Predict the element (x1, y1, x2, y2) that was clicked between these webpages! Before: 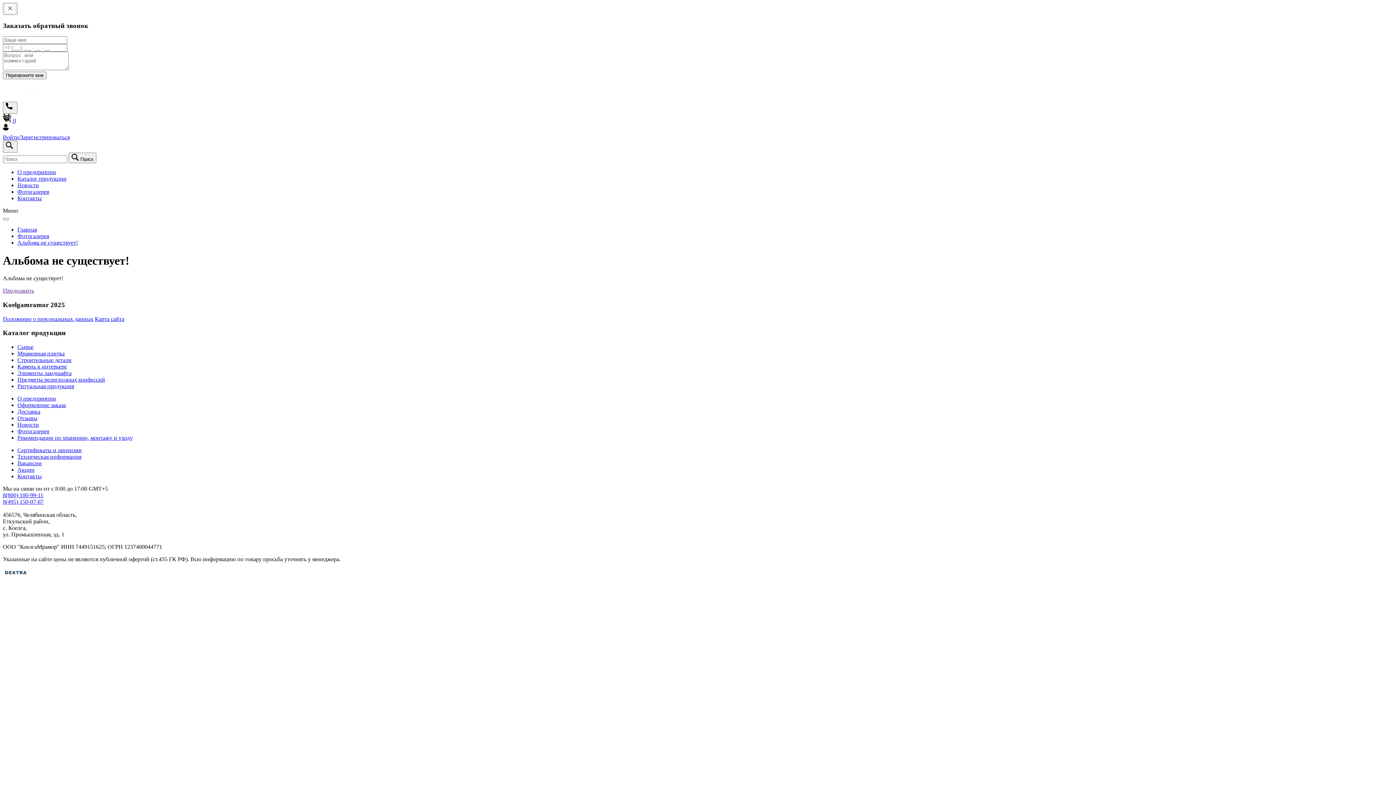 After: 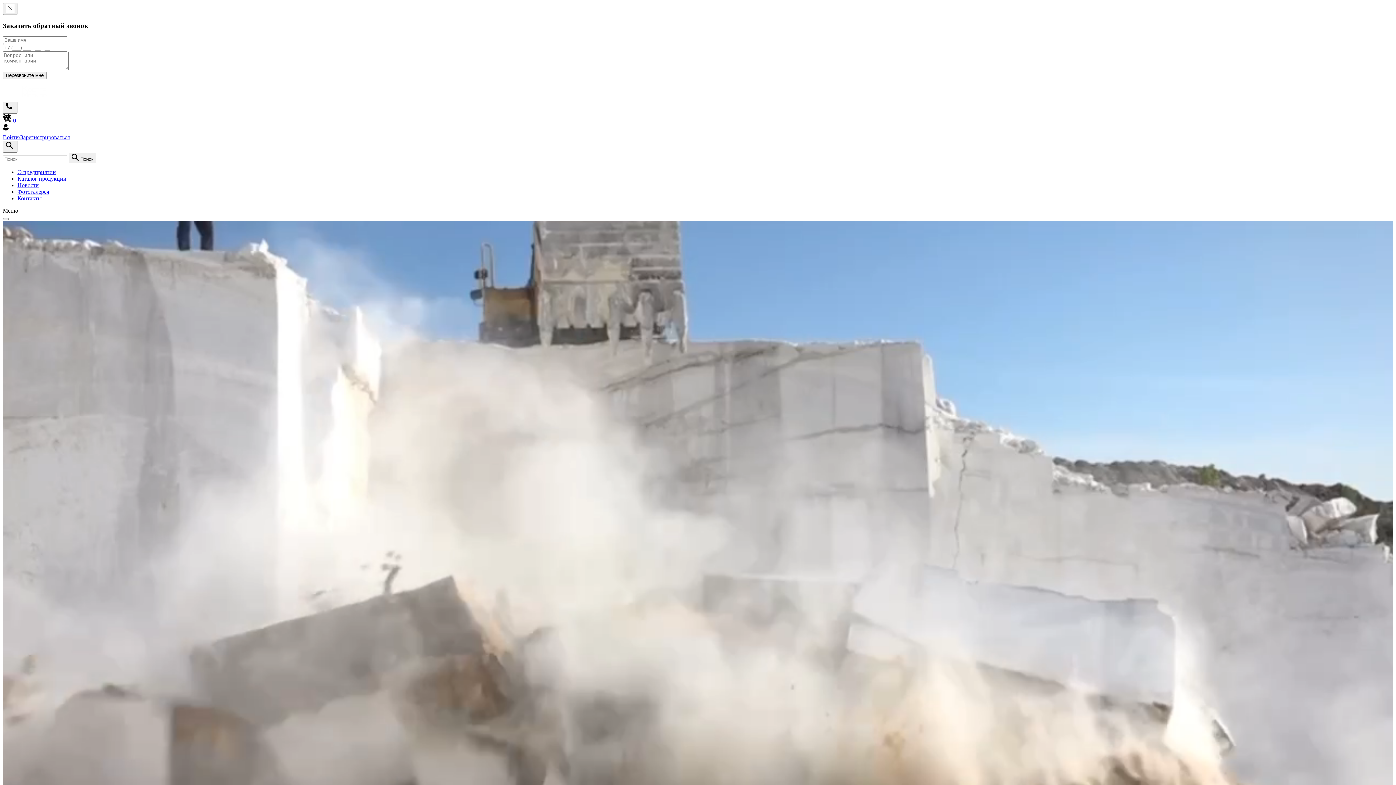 Action: bbox: (2, 95, 47, 101)